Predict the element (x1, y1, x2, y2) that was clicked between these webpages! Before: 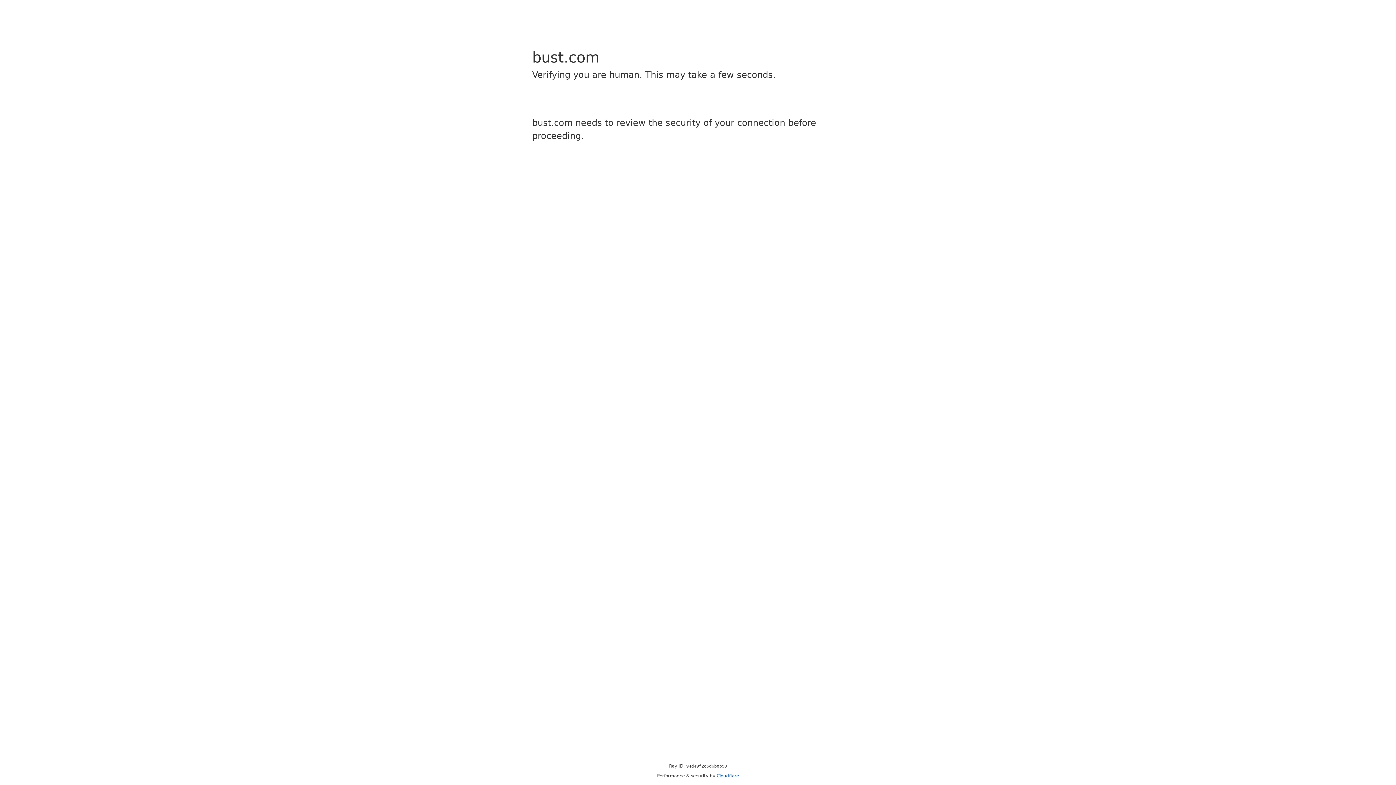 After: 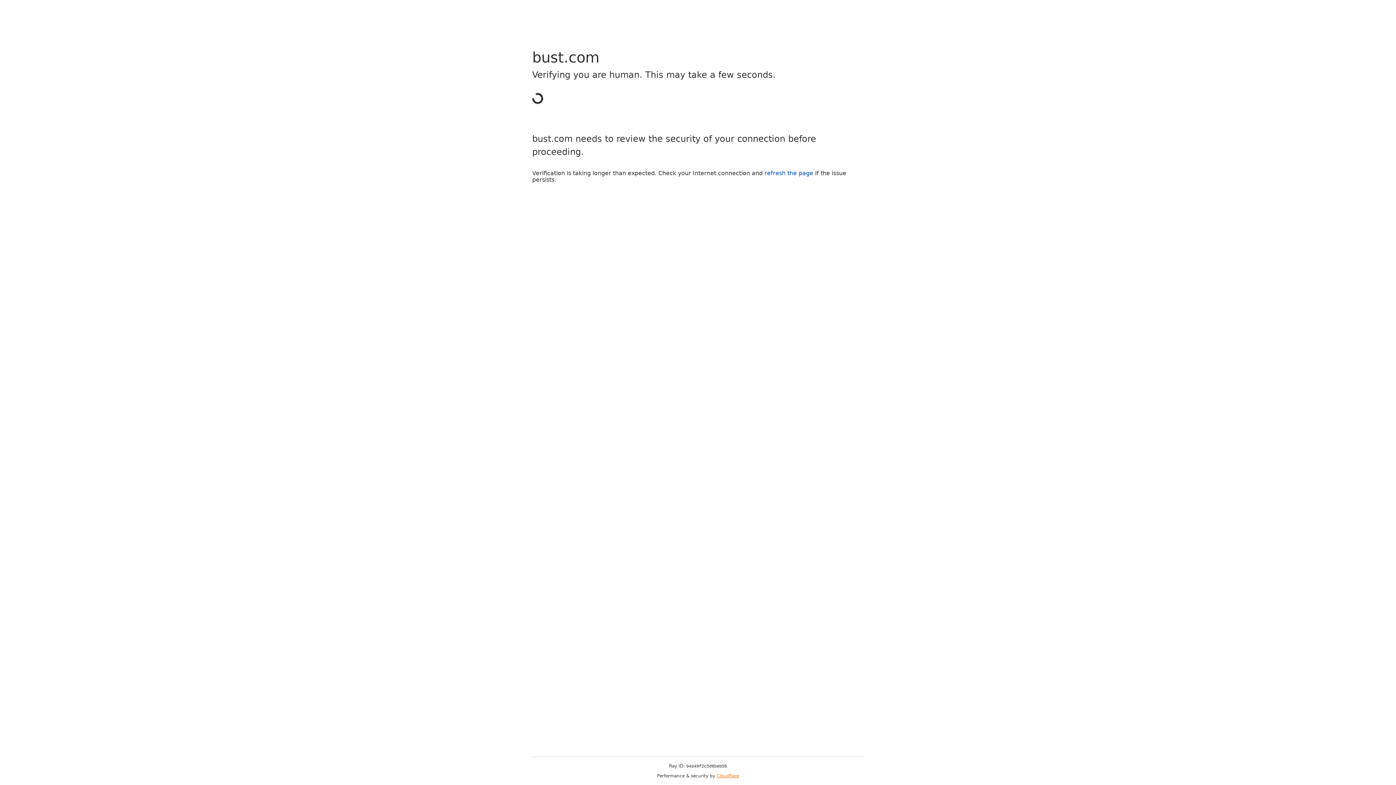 Action: label: Cloudflare bbox: (716, 773, 739, 778)